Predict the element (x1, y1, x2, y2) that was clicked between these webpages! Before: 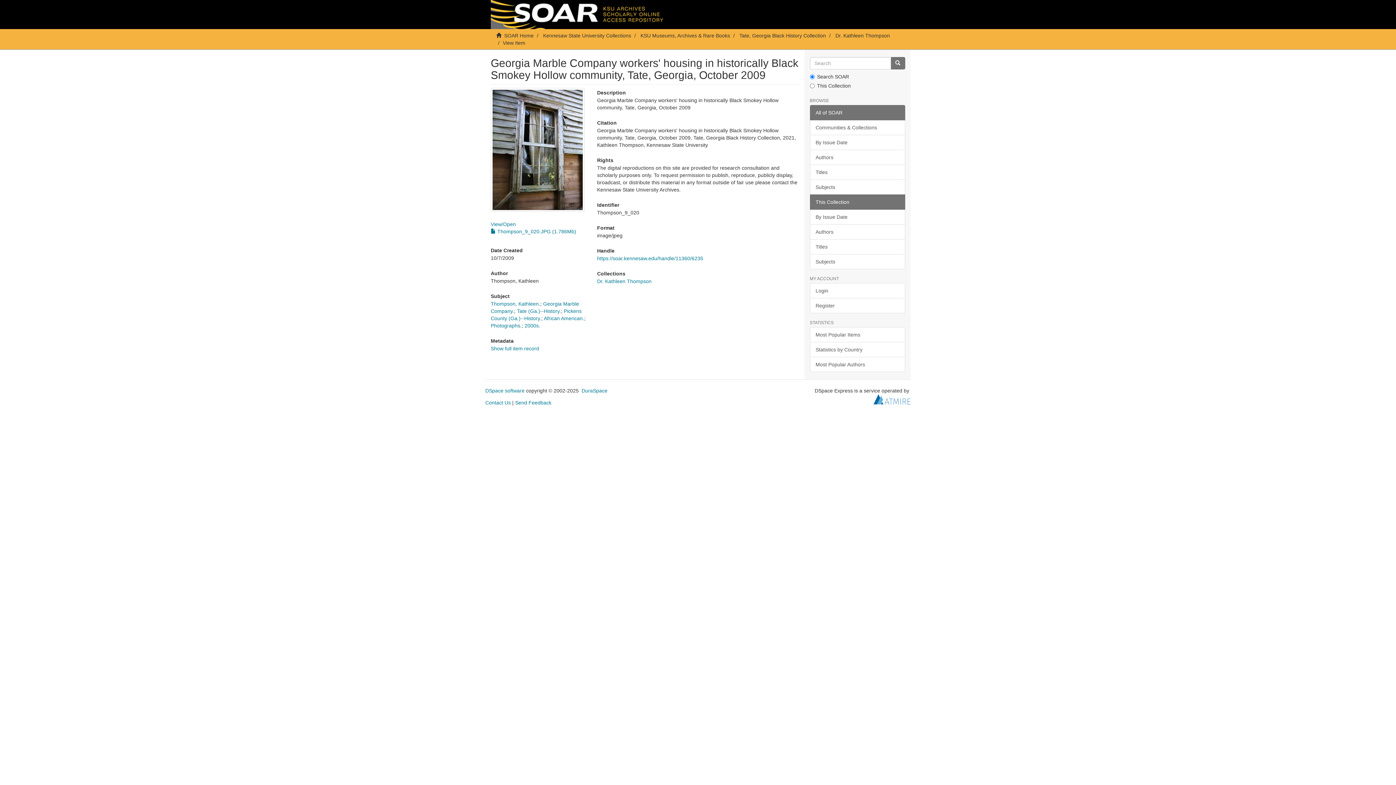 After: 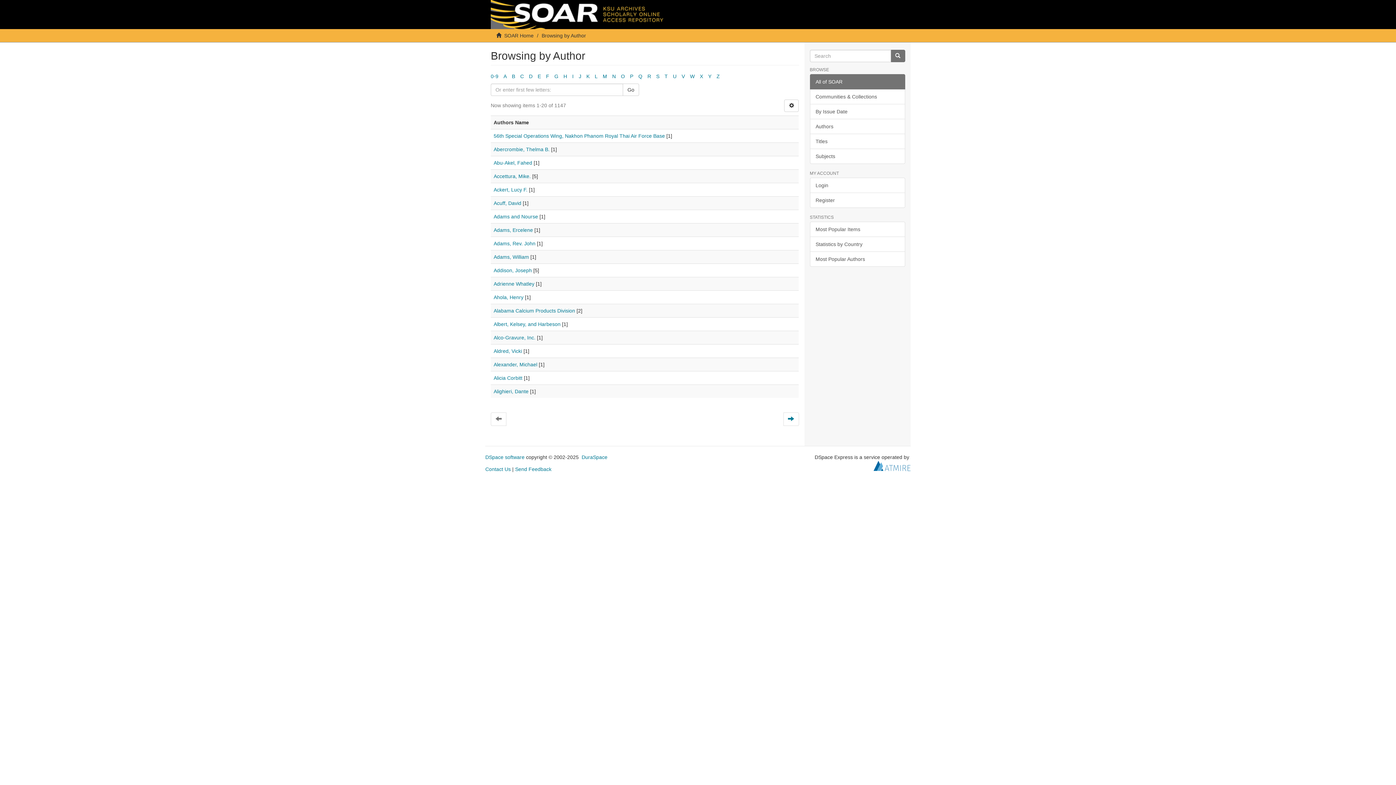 Action: label: Authors bbox: (810, 149, 905, 165)